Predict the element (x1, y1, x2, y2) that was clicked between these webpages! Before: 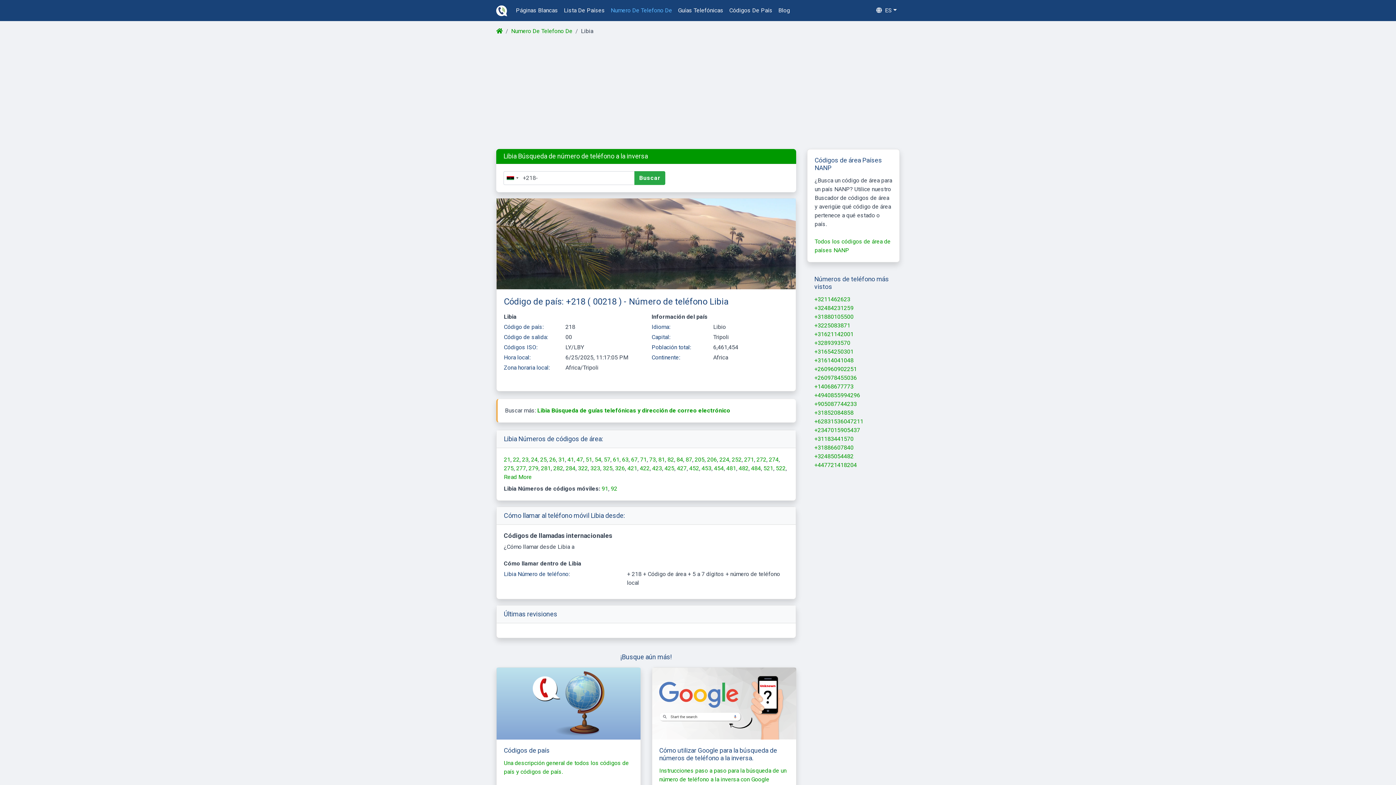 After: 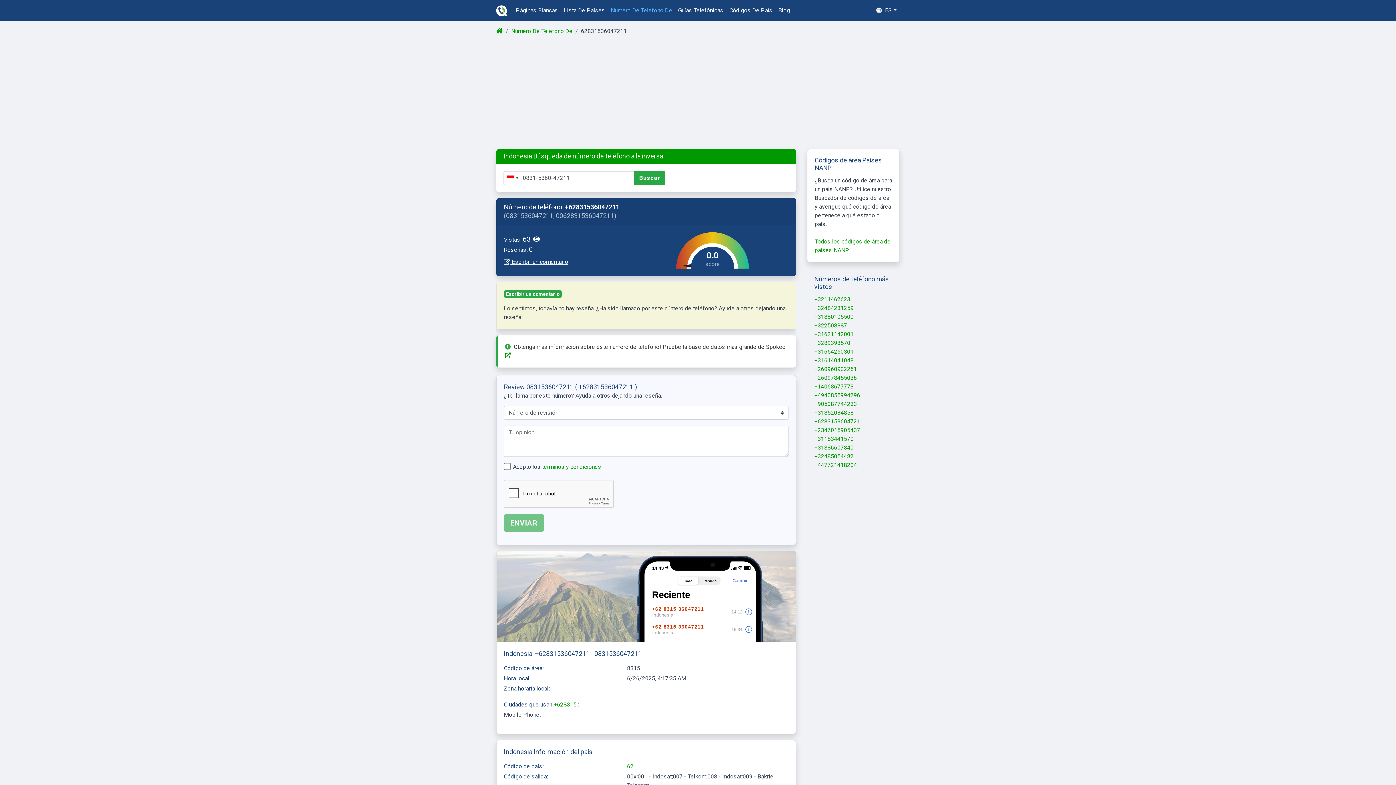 Action: label: +62831536047211 bbox: (814, 418, 863, 424)